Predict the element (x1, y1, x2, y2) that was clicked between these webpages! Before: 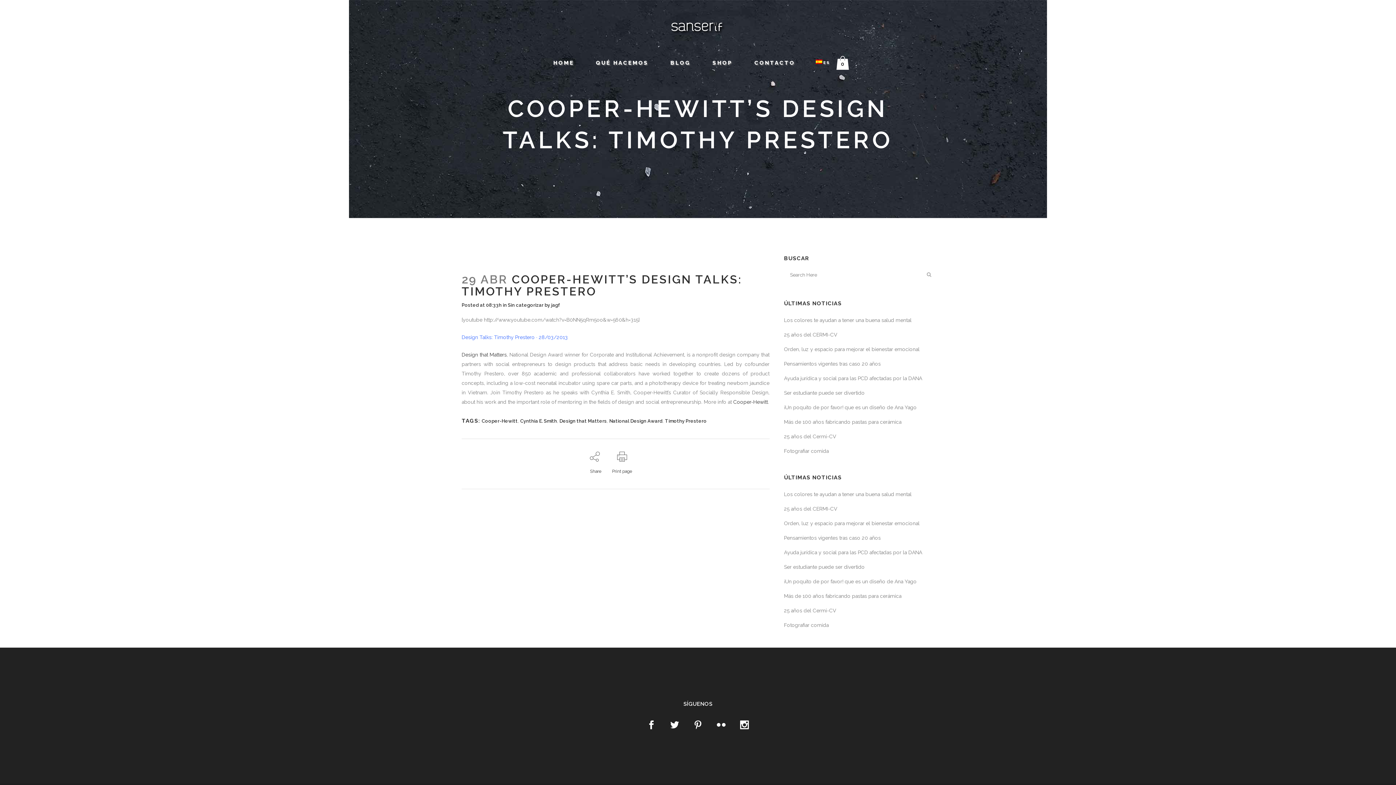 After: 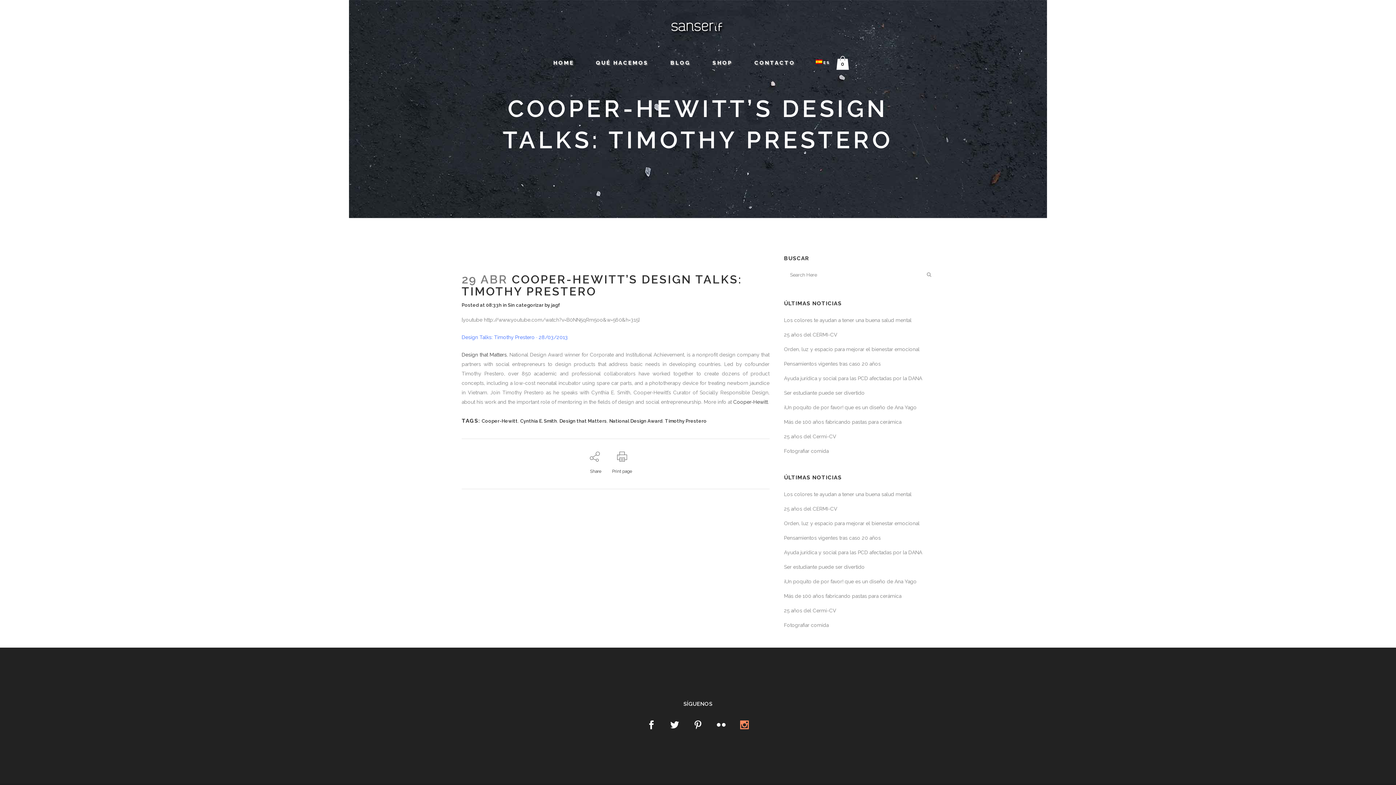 Action: bbox: (740, 722, 749, 730)